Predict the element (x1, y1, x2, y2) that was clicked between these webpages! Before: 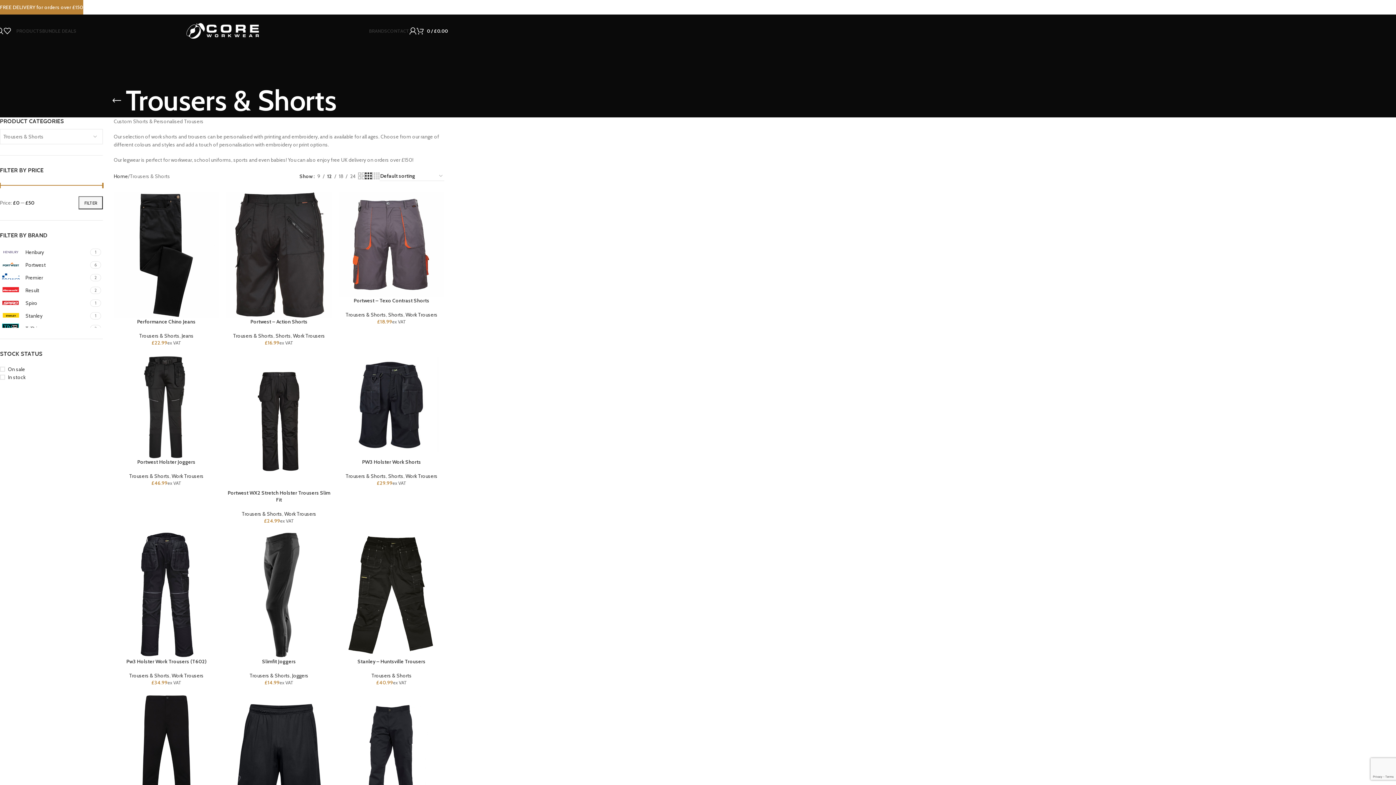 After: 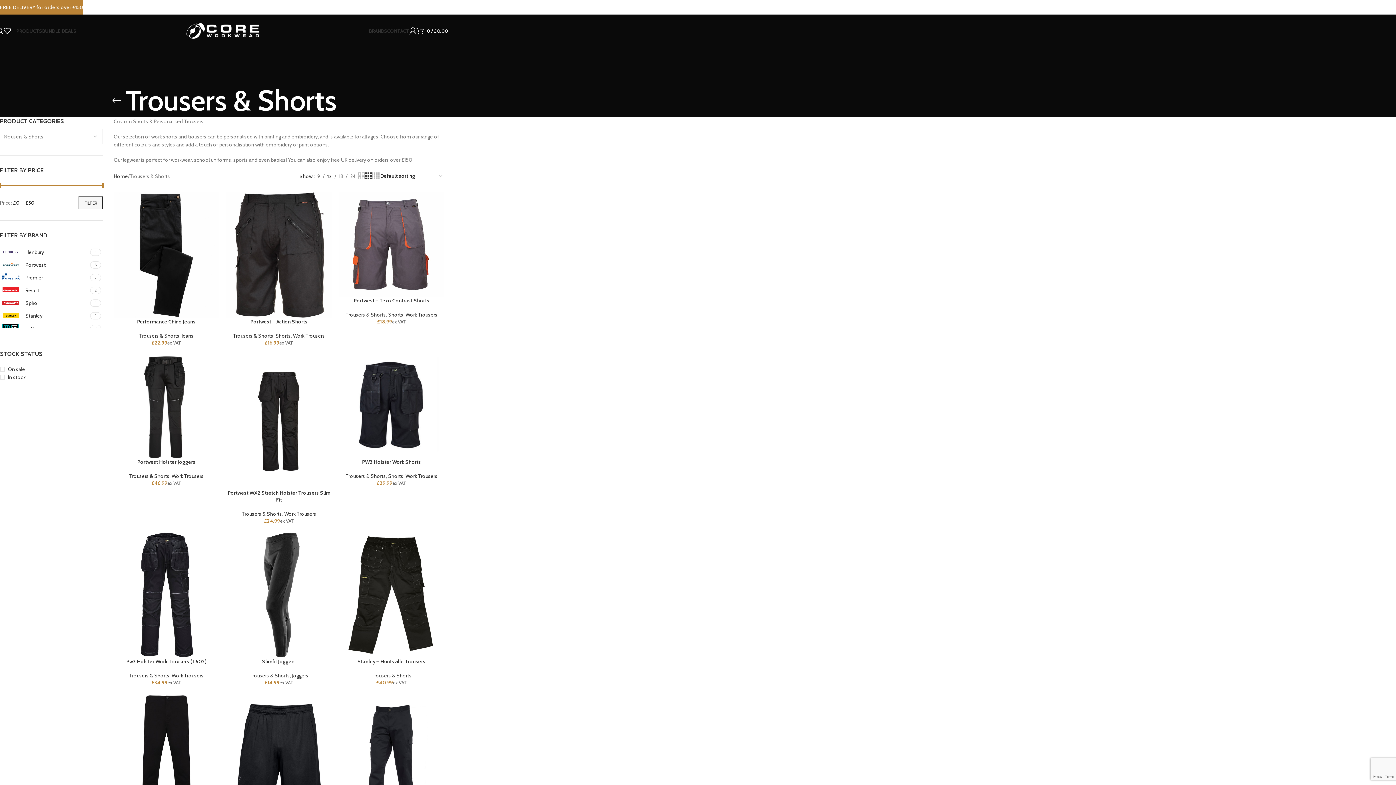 Action: bbox: (129, 672, 169, 679) label: Trousers & Shorts